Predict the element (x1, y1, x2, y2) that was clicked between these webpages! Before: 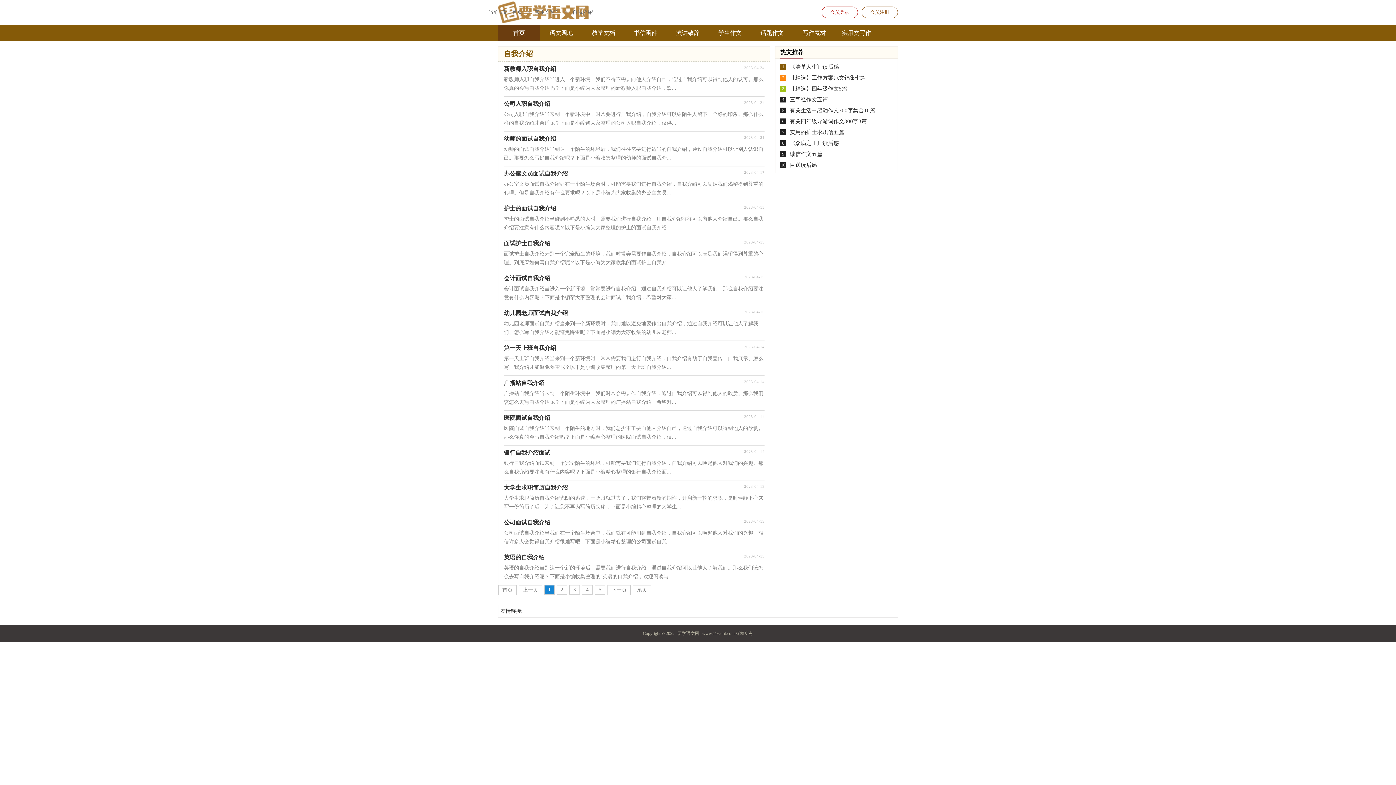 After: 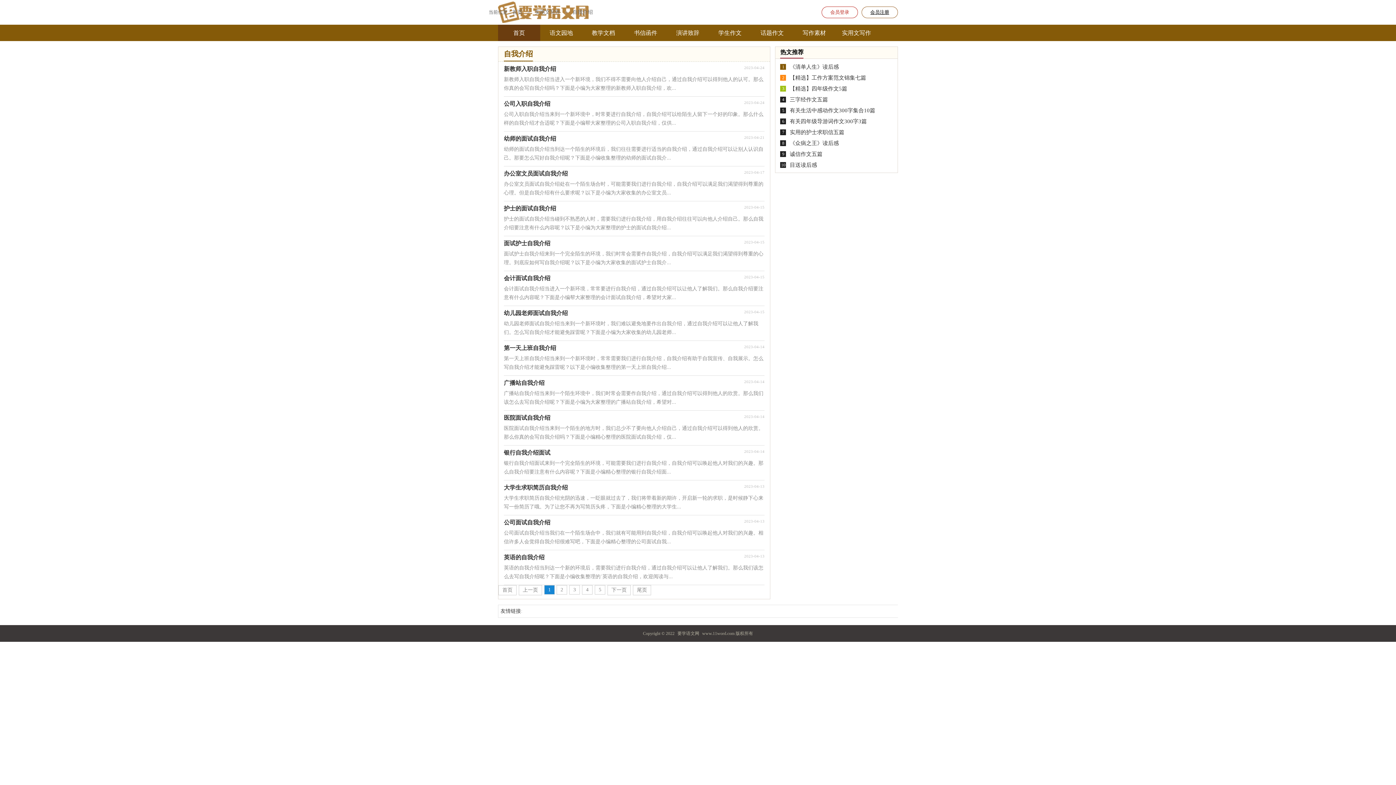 Action: bbox: (861, 6, 898, 18) label: 会员注册